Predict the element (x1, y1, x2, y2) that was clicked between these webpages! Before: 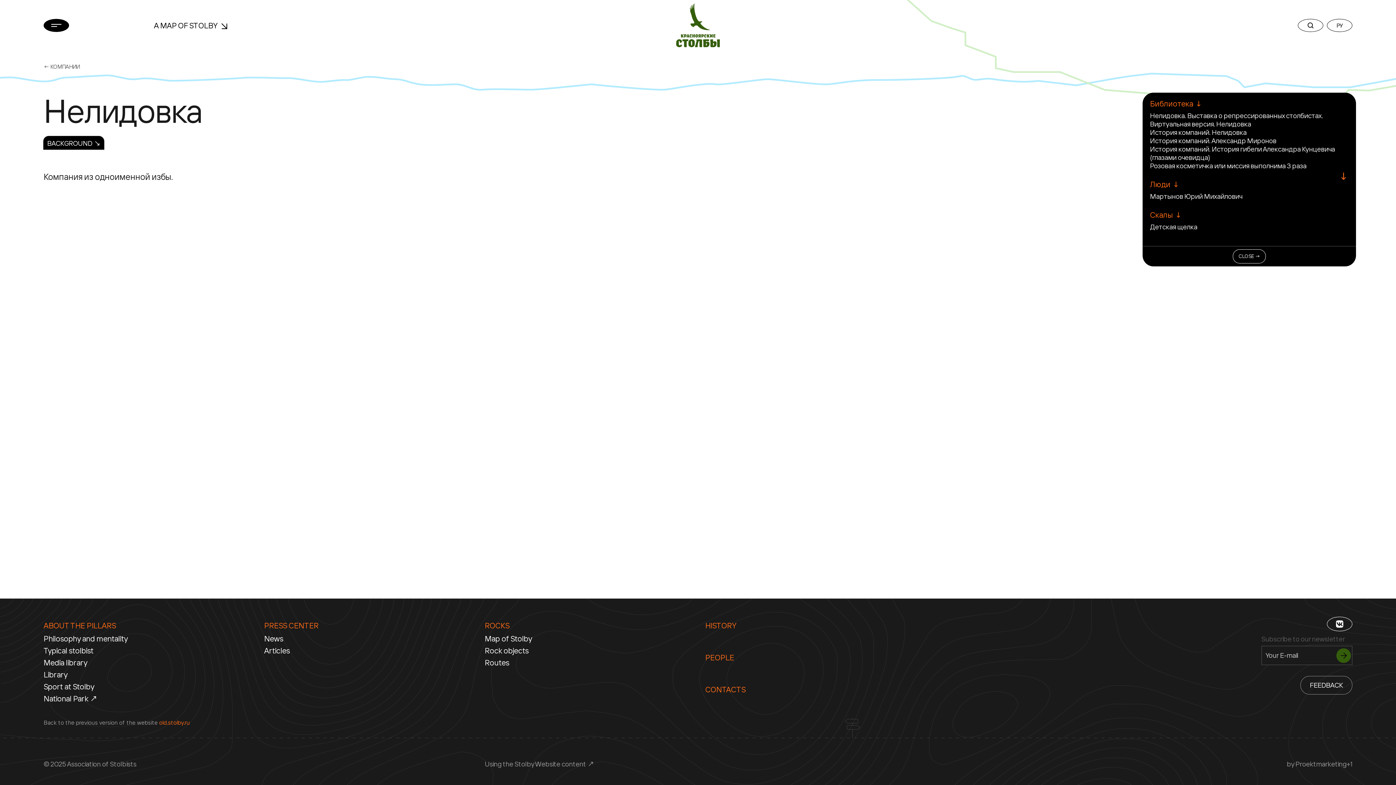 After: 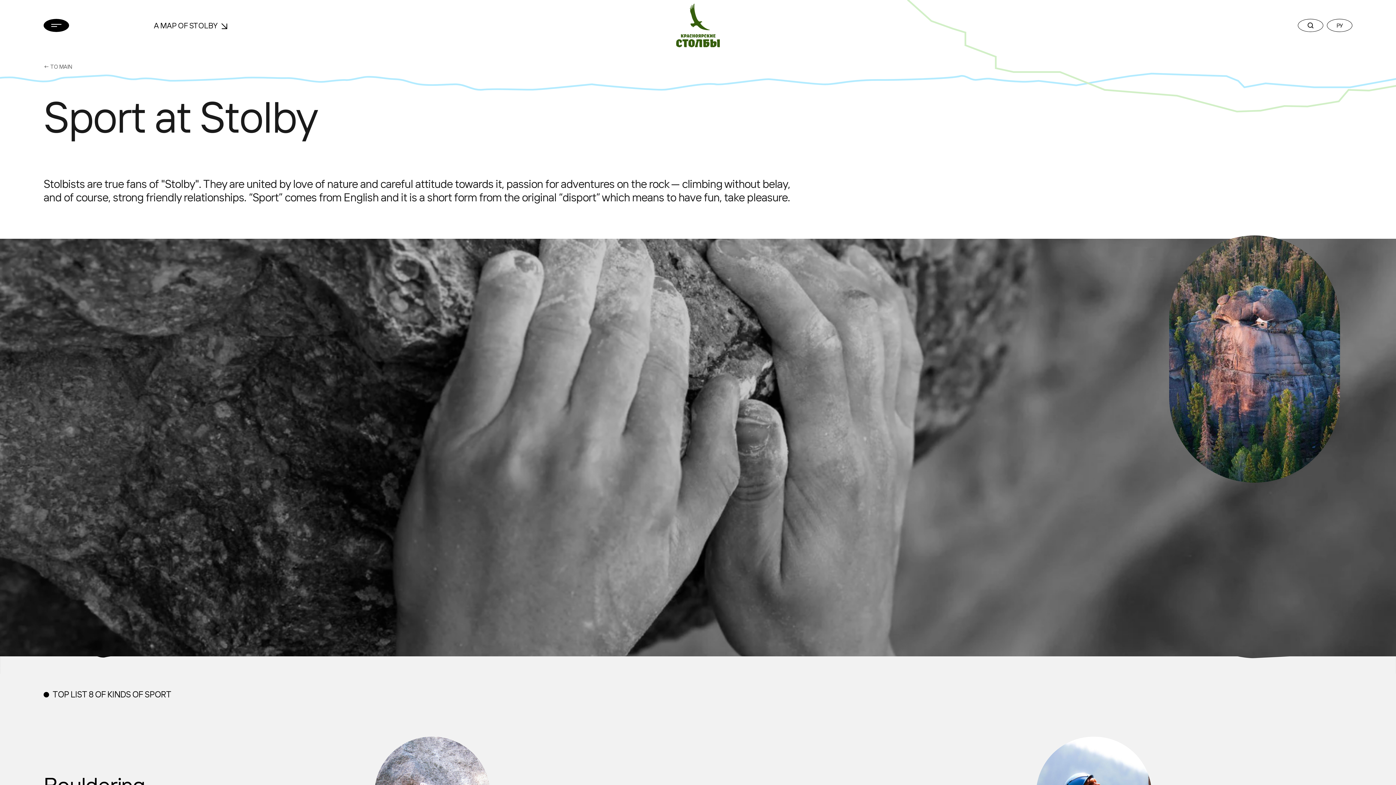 Action: label: Sport at Stolby bbox: (43, 681, 249, 692)